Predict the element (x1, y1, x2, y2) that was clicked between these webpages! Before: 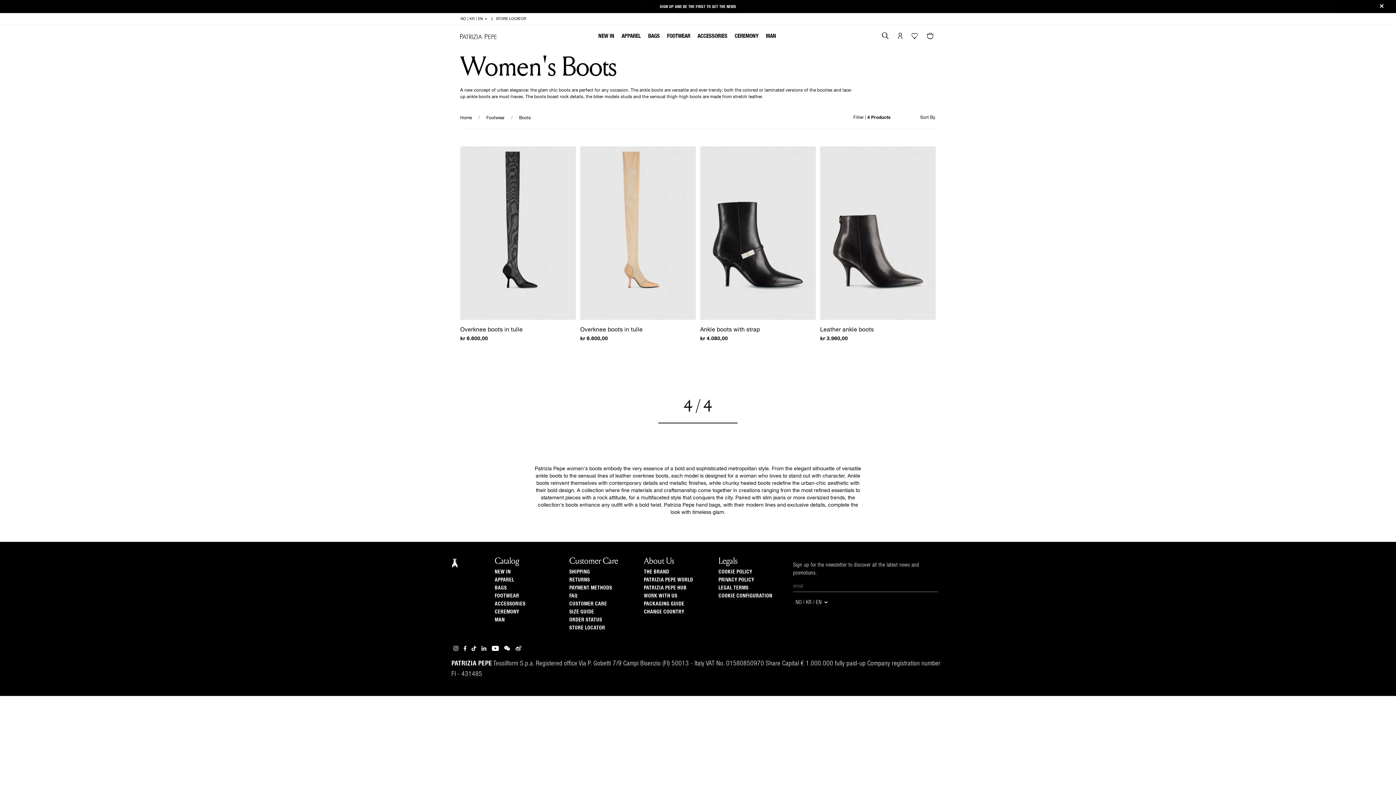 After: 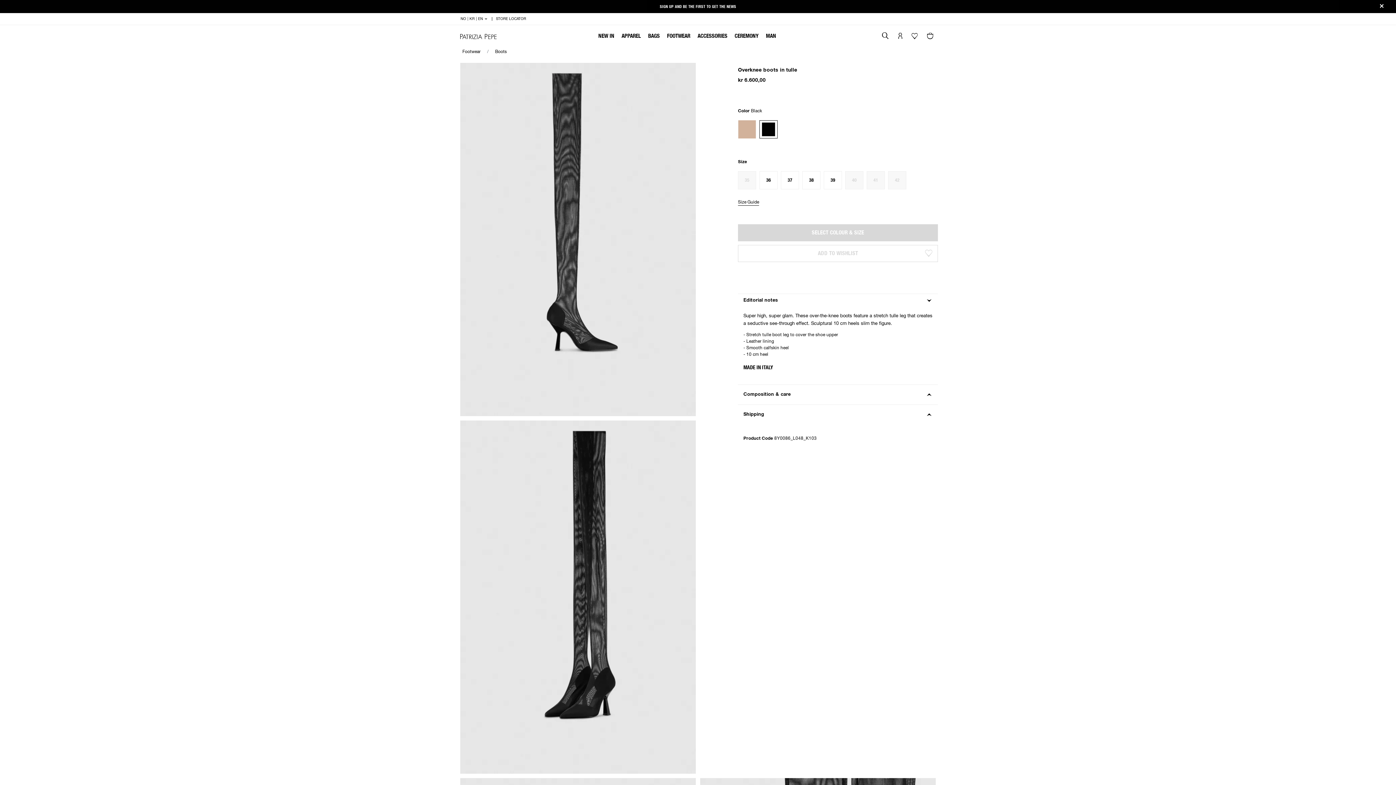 Action: bbox: (460, 327, 522, 333) label: Overknee boots in tulle